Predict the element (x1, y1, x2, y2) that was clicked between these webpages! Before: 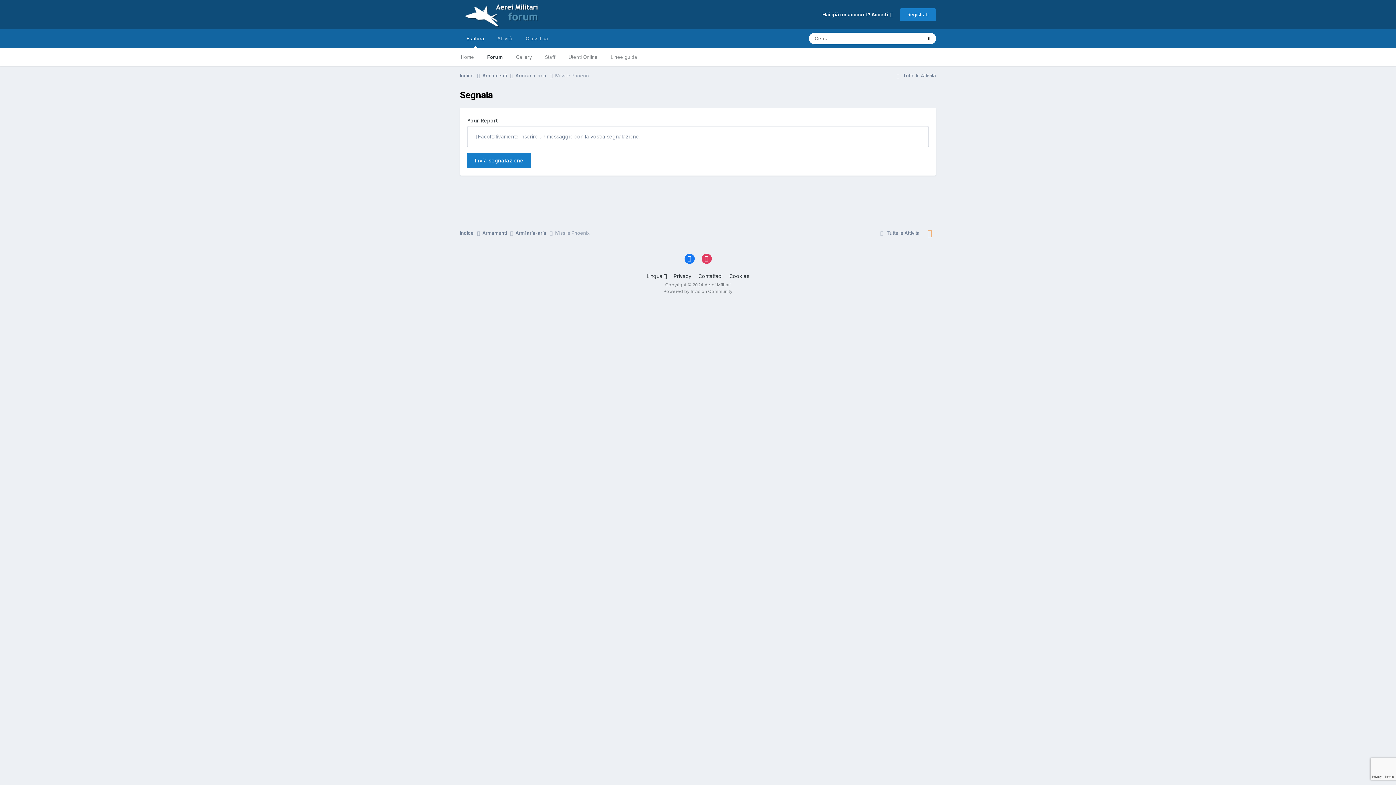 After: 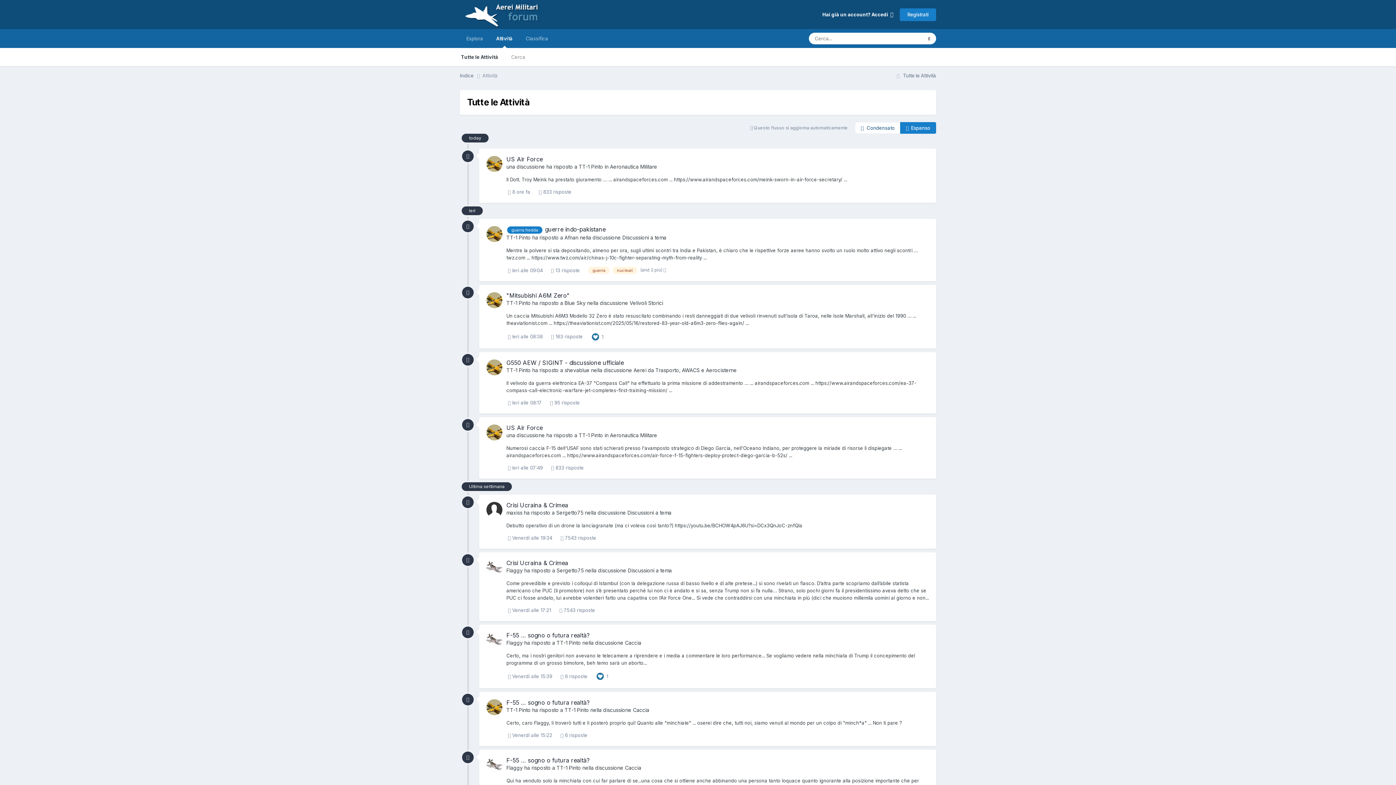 Action: label: Attività bbox: (490, 29, 519, 48)